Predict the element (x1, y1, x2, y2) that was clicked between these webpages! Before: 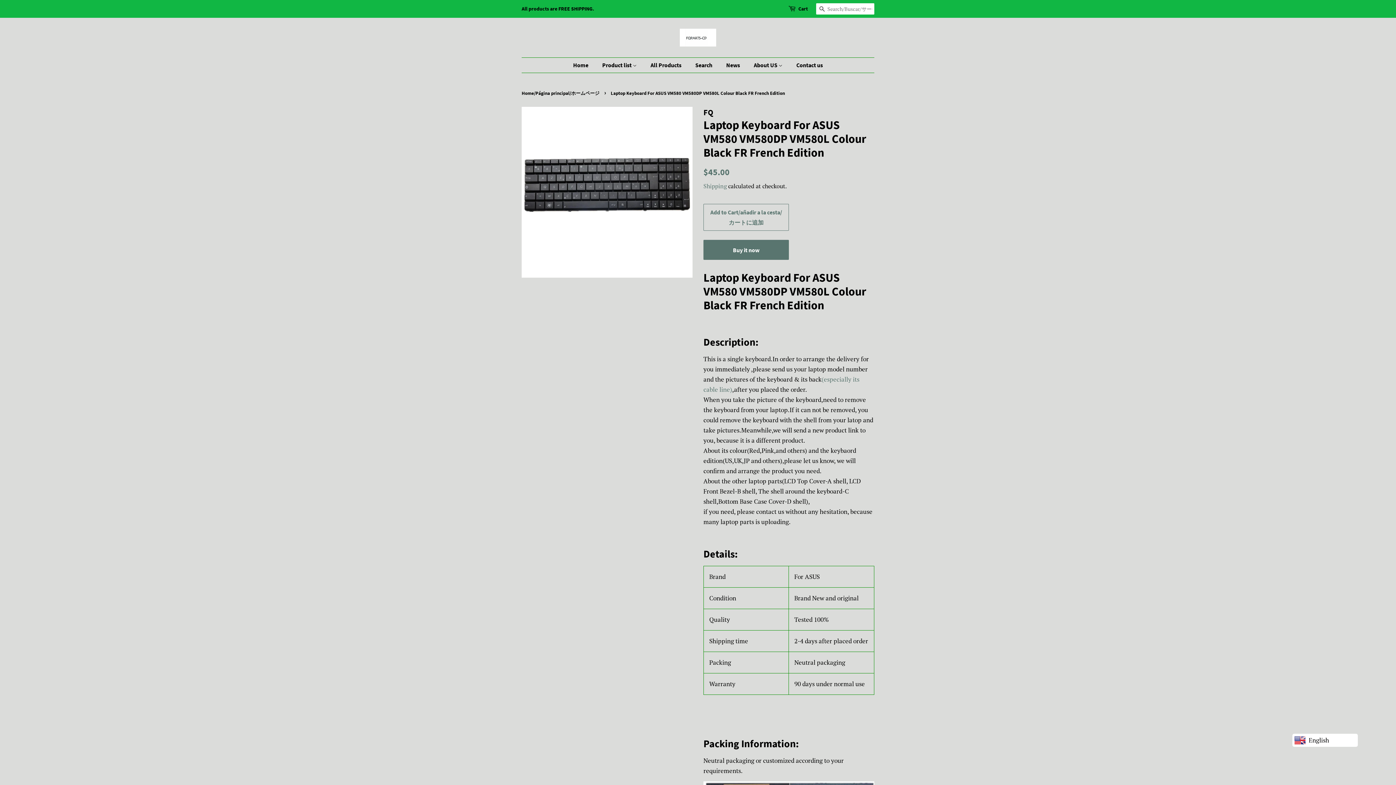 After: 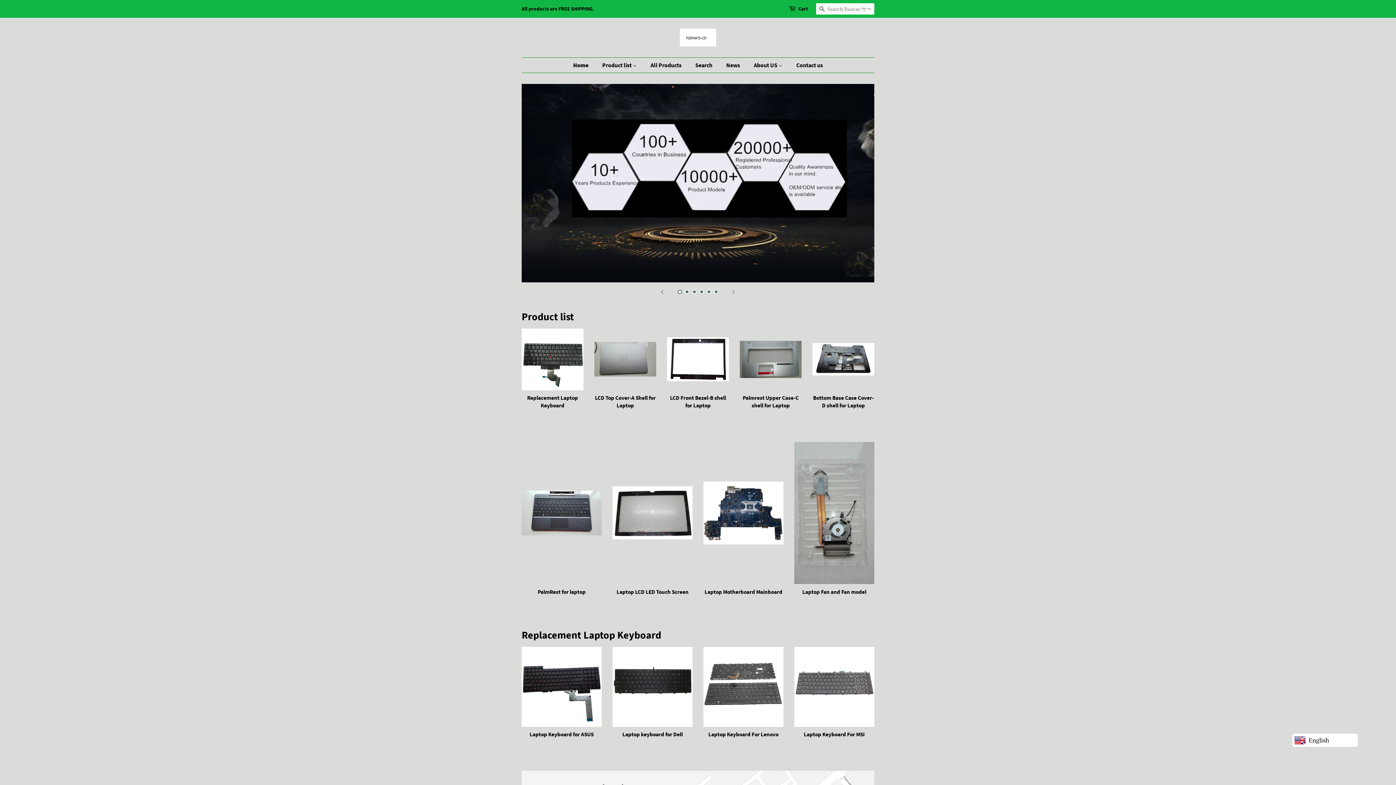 Action: bbox: (680, 28, 716, 46)